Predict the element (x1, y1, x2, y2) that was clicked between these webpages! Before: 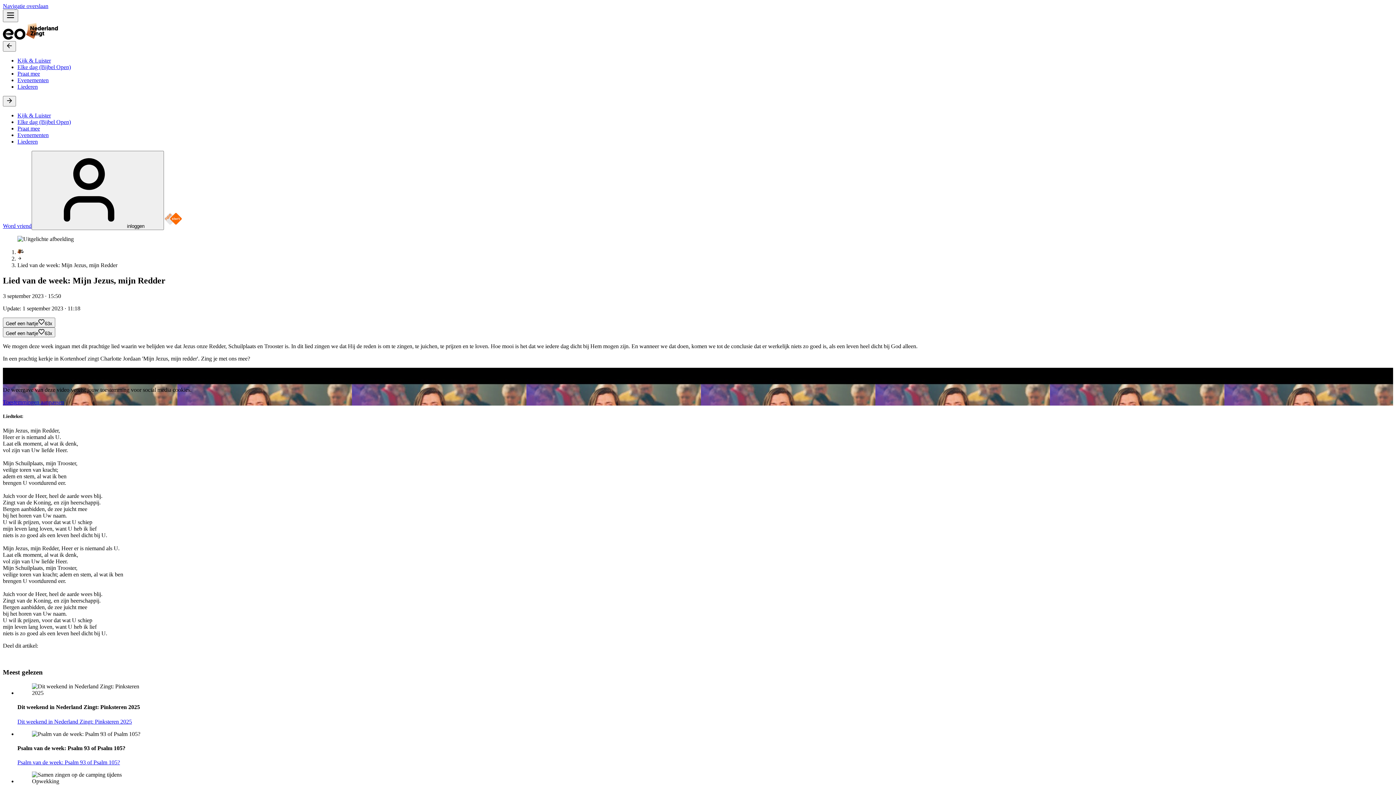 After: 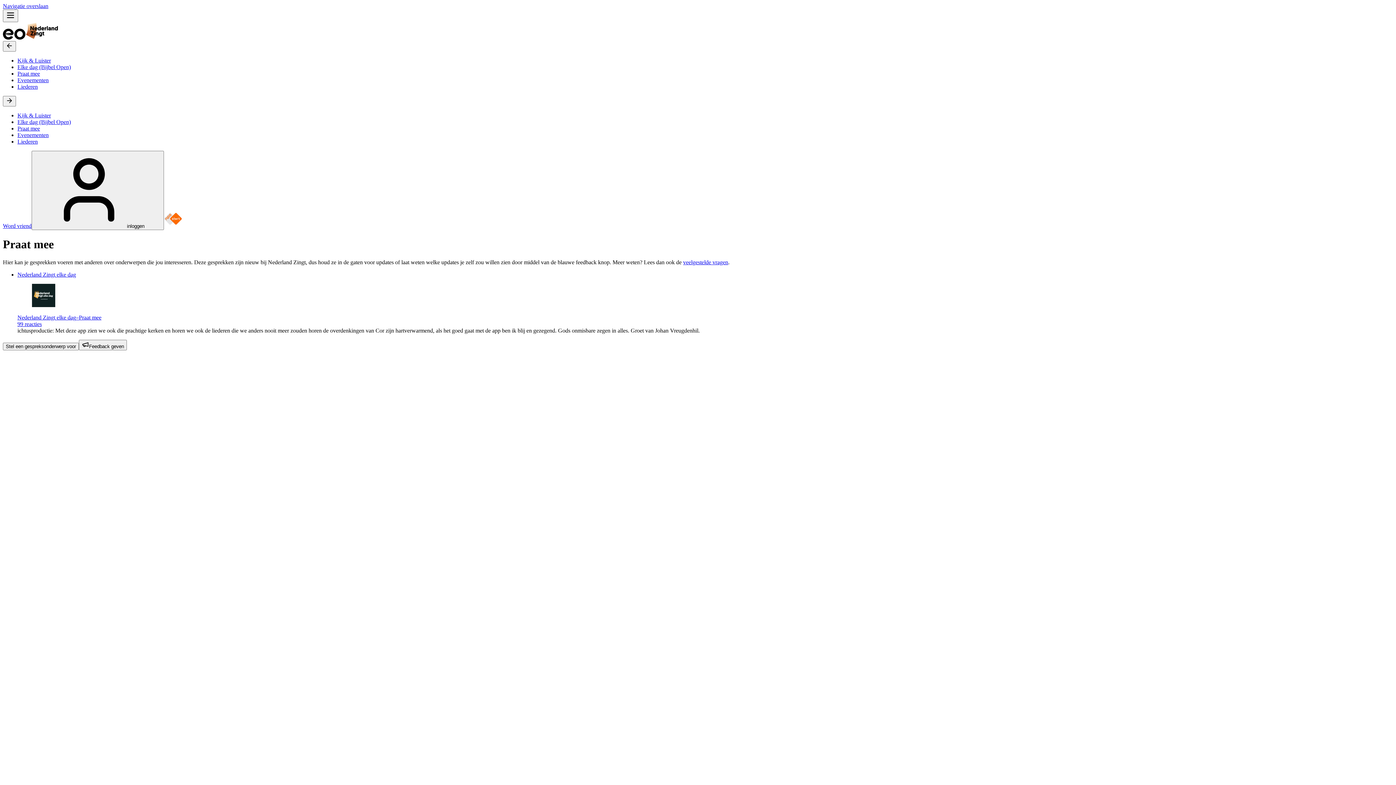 Action: label: Praat mee bbox: (17, 70, 40, 76)